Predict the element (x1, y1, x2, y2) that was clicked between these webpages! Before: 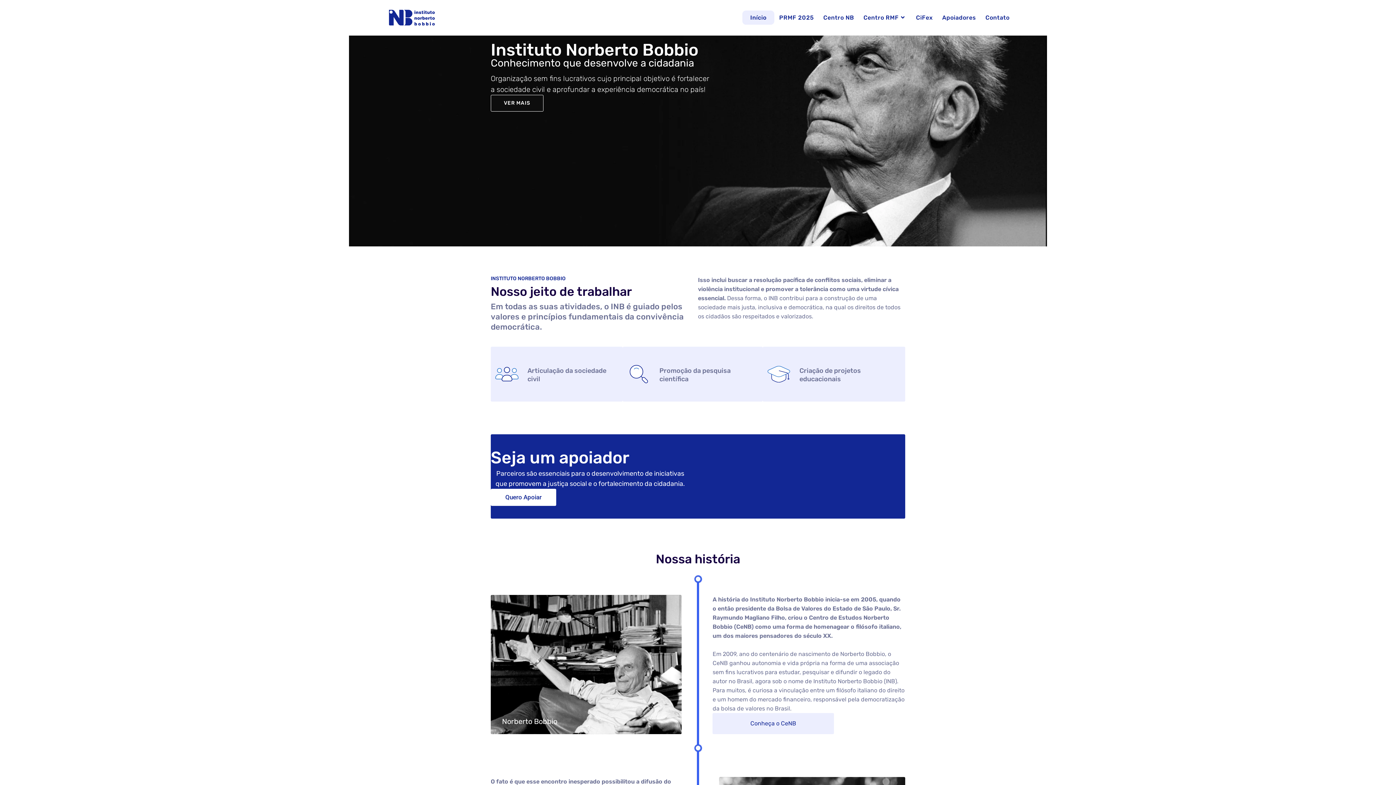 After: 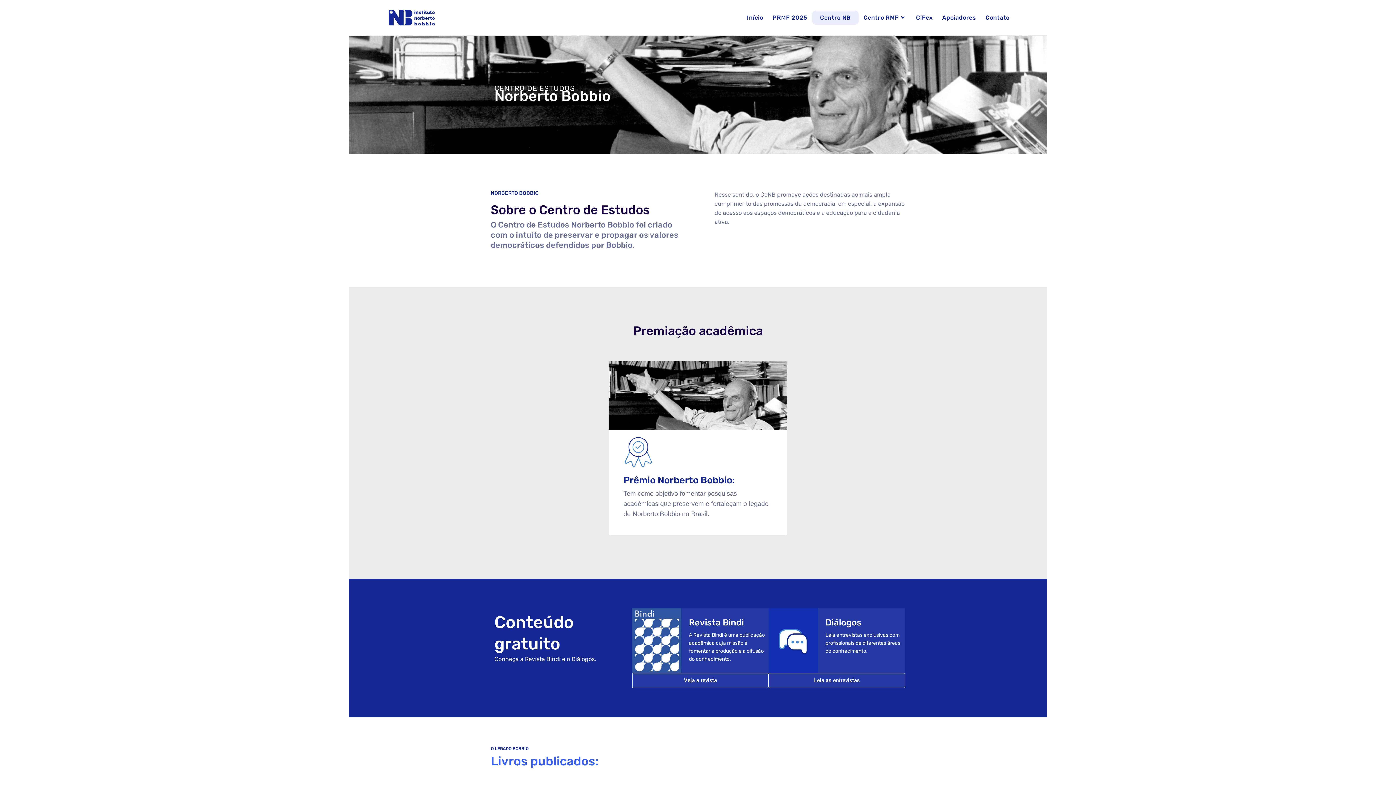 Action: label: Conheça o CeNB bbox: (712, 713, 834, 734)